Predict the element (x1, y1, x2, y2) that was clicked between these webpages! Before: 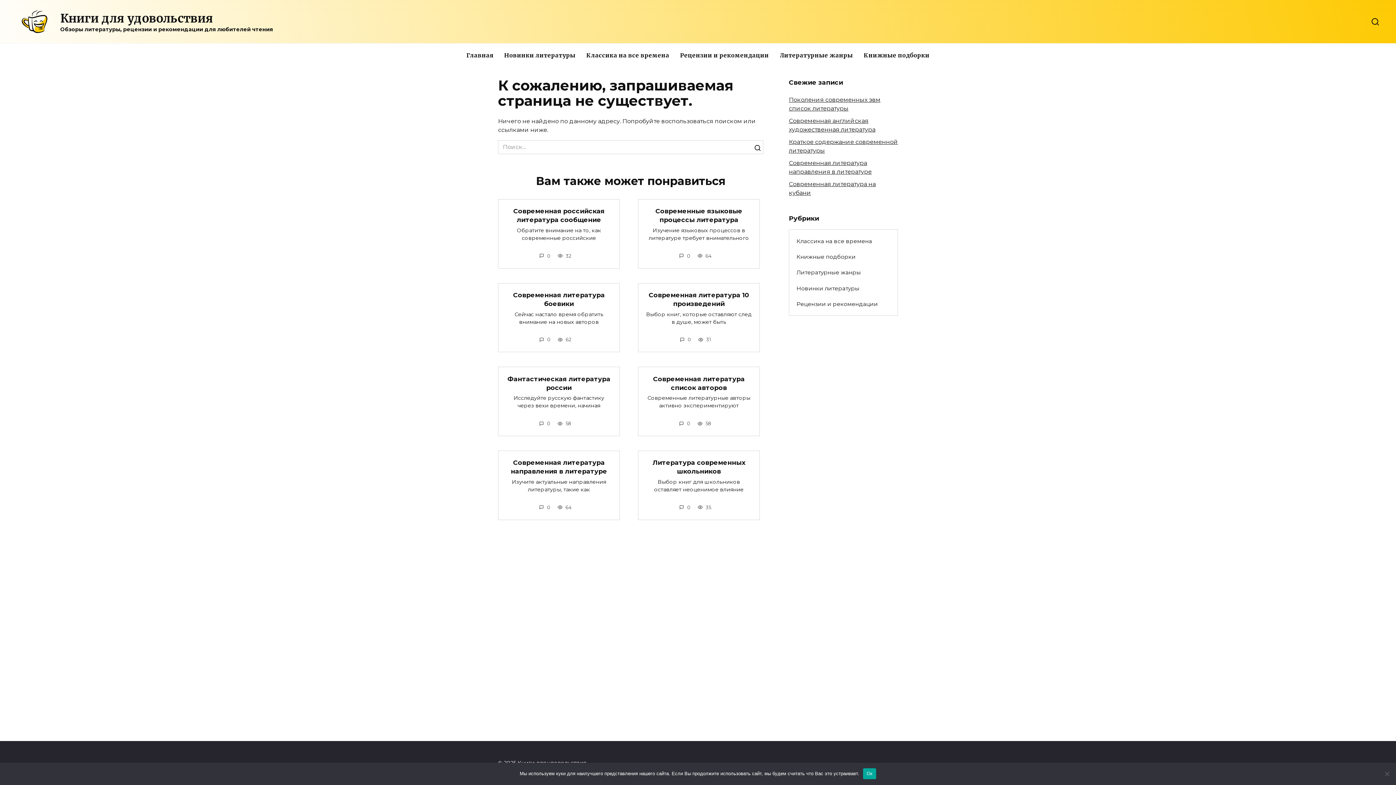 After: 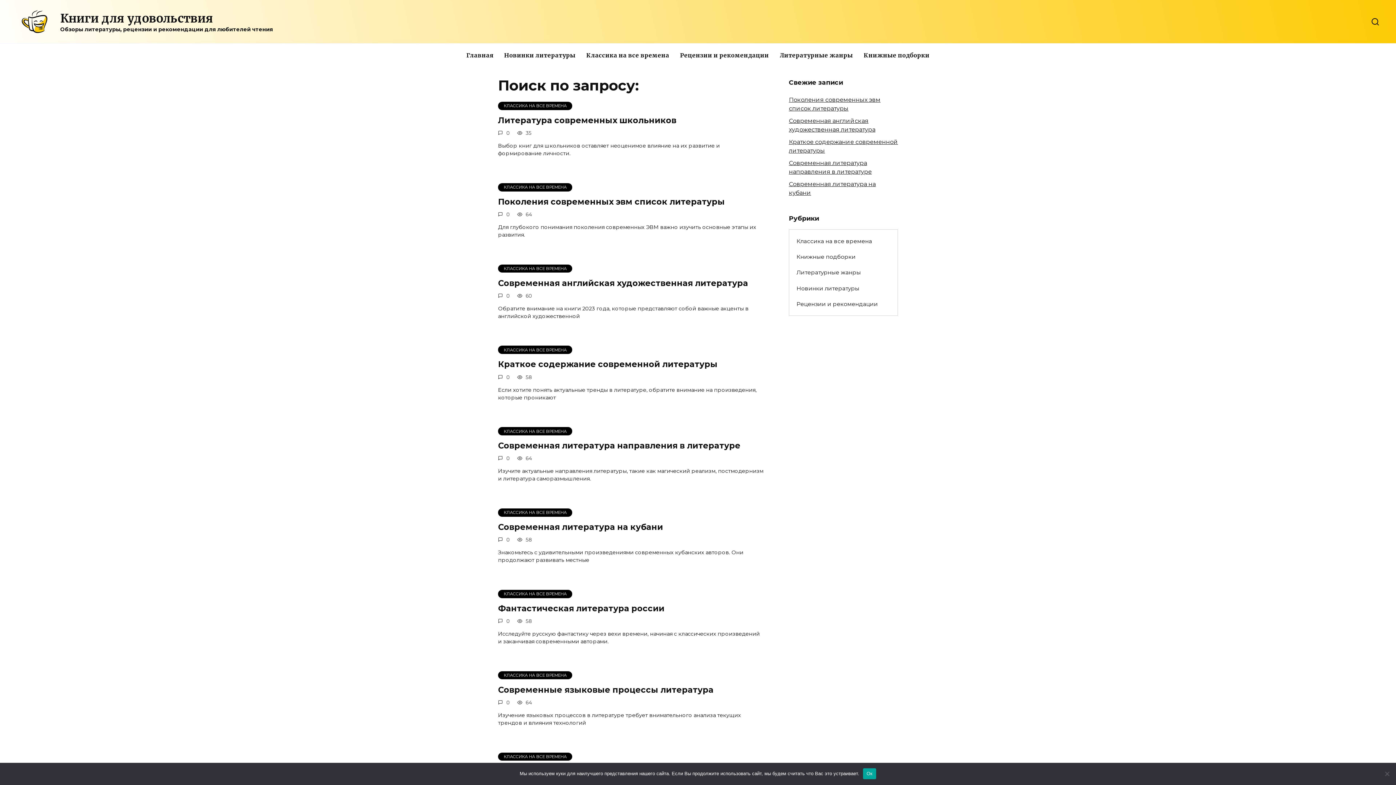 Action: bbox: (752, 140, 763, 154)